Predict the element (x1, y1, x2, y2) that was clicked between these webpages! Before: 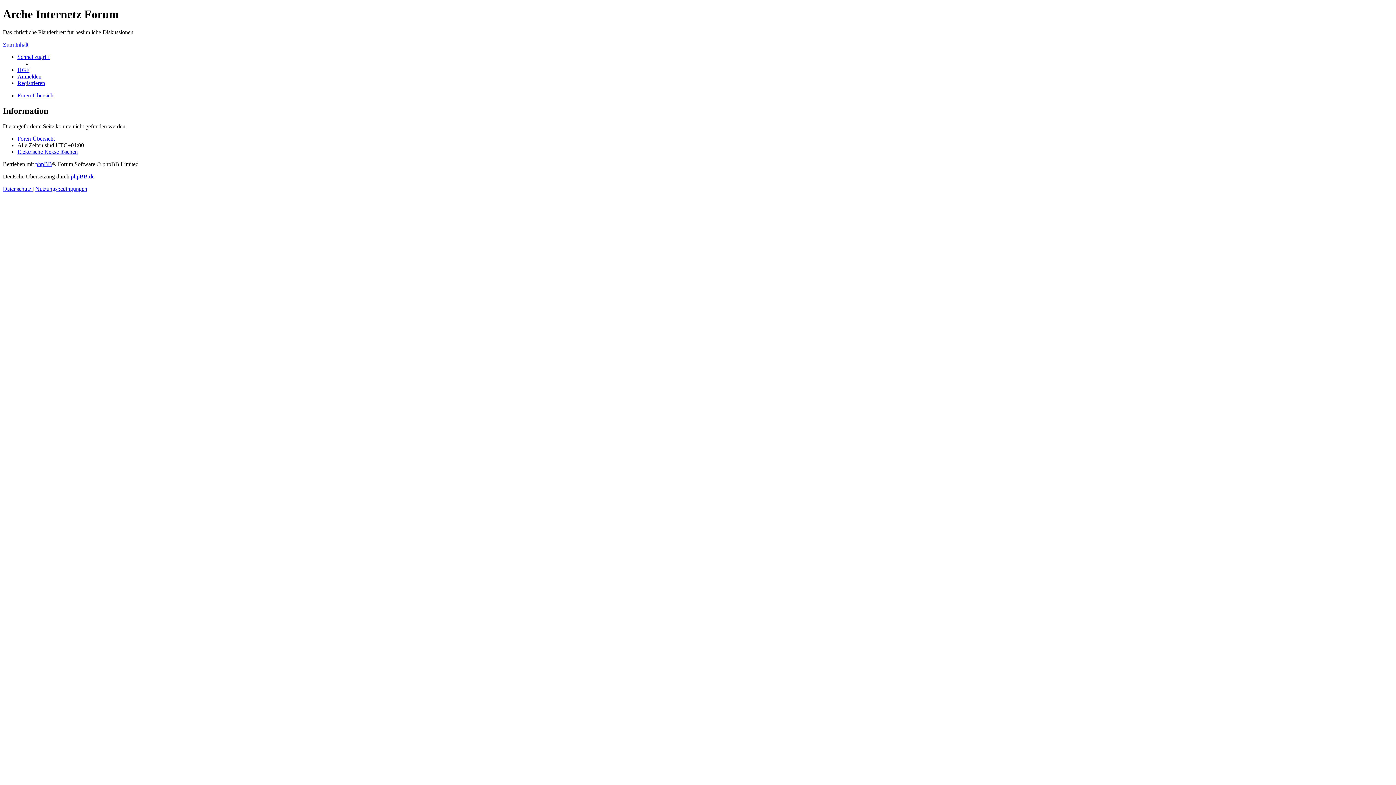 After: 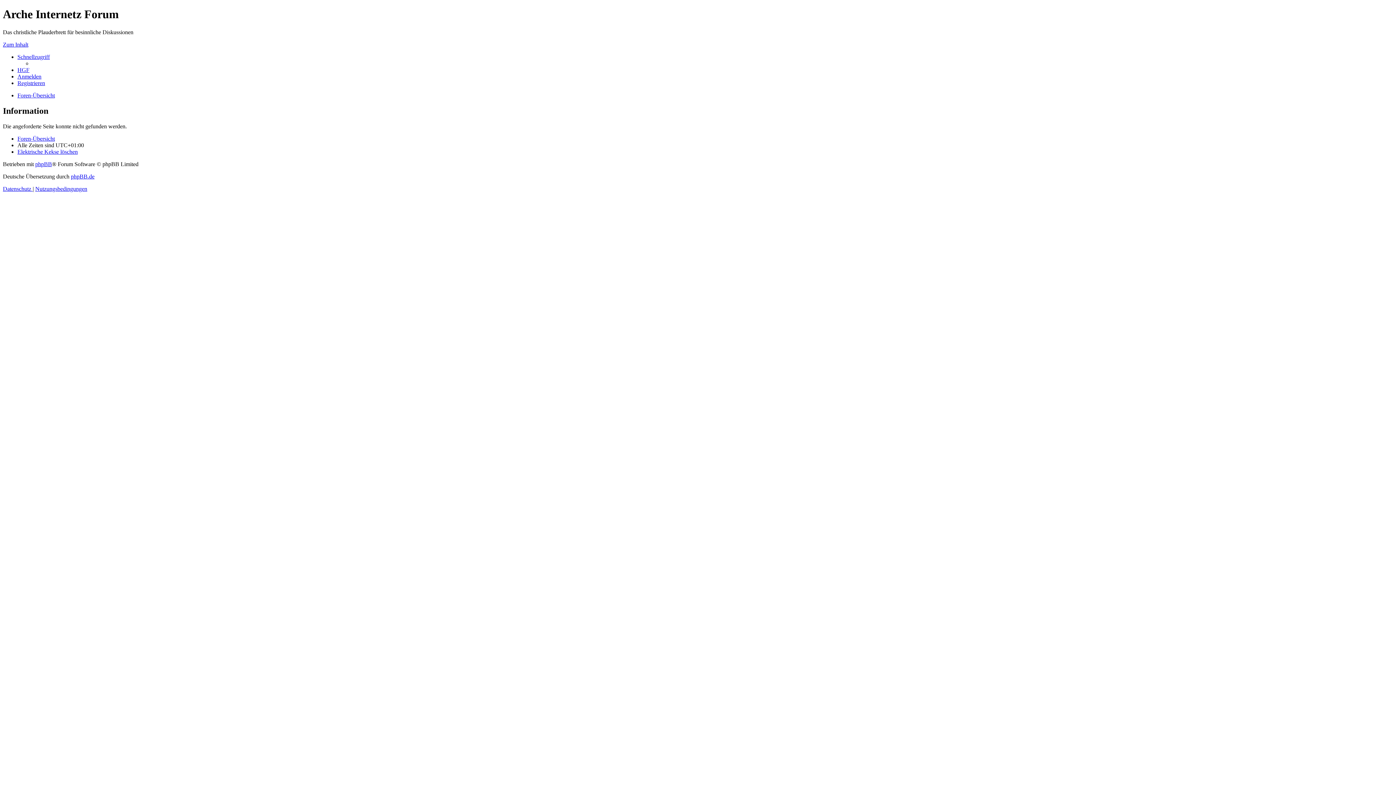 Action: label: Foren-Übersicht bbox: (17, 92, 54, 98)